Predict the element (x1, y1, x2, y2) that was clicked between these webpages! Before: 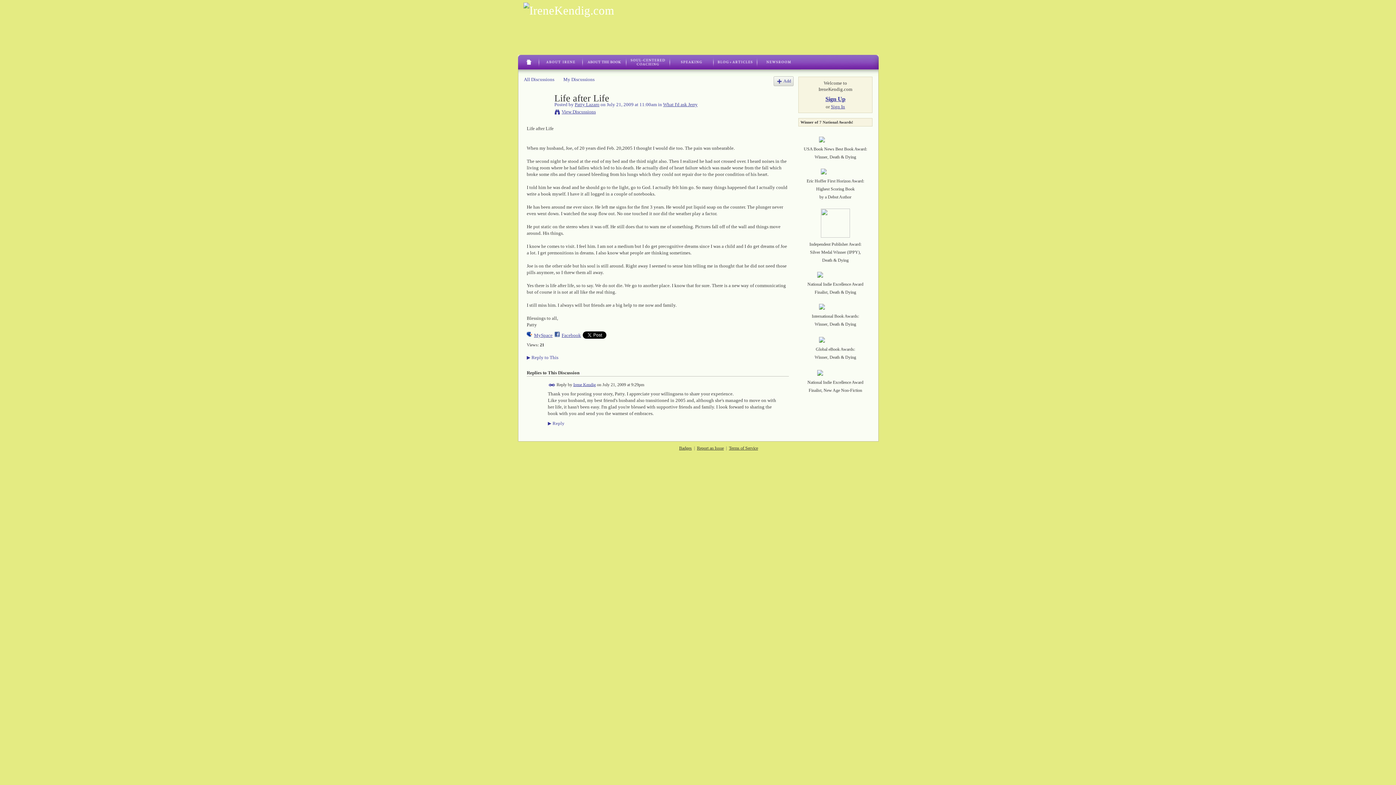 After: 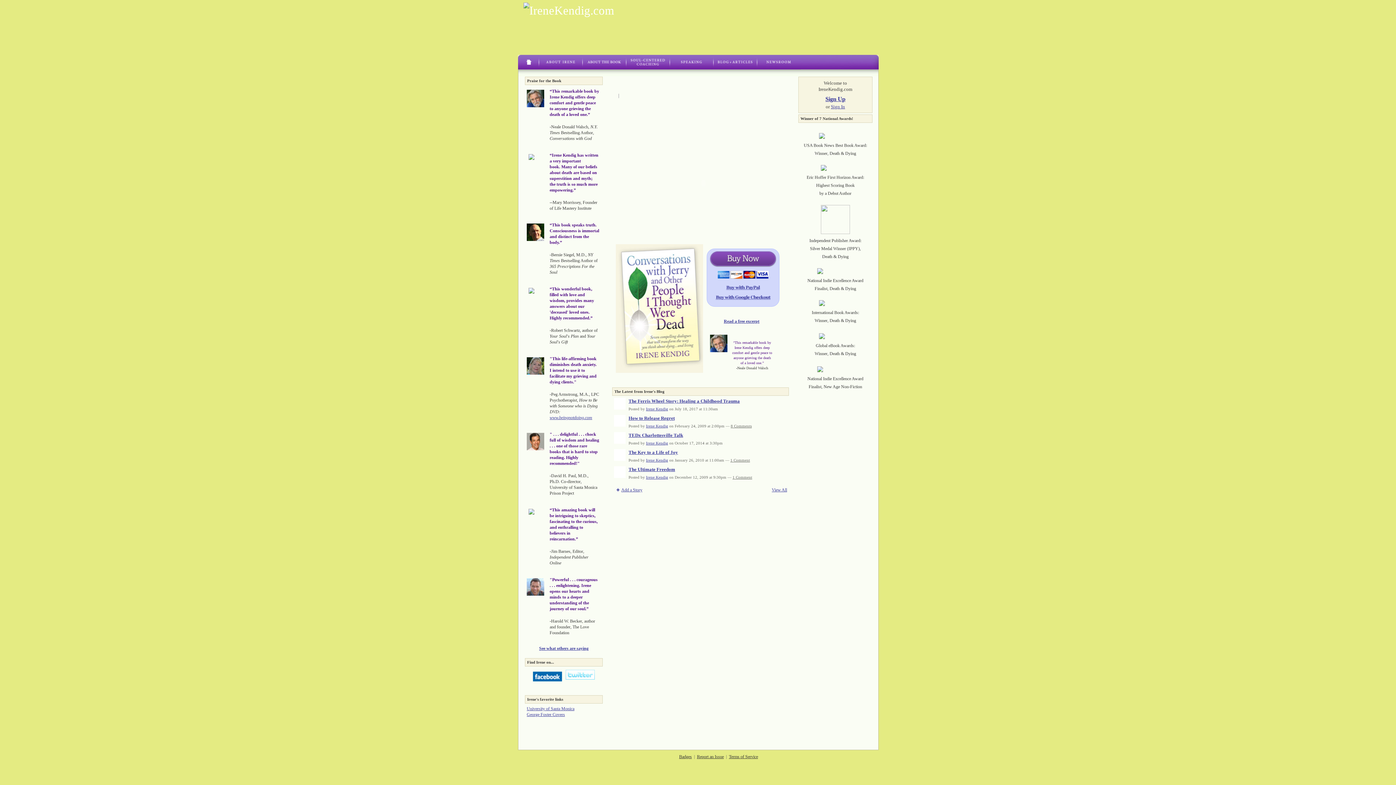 Action: bbox: (523, 3, 614, 16)